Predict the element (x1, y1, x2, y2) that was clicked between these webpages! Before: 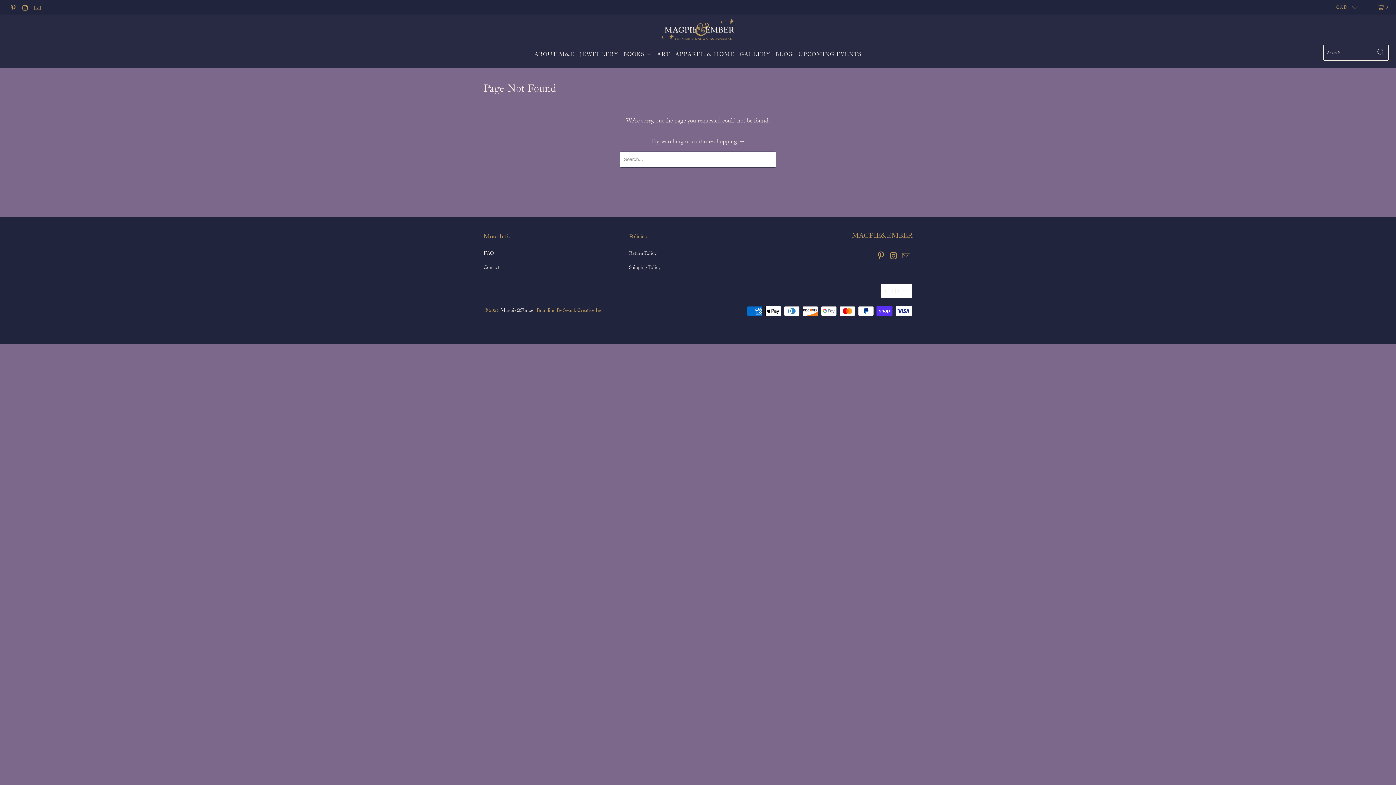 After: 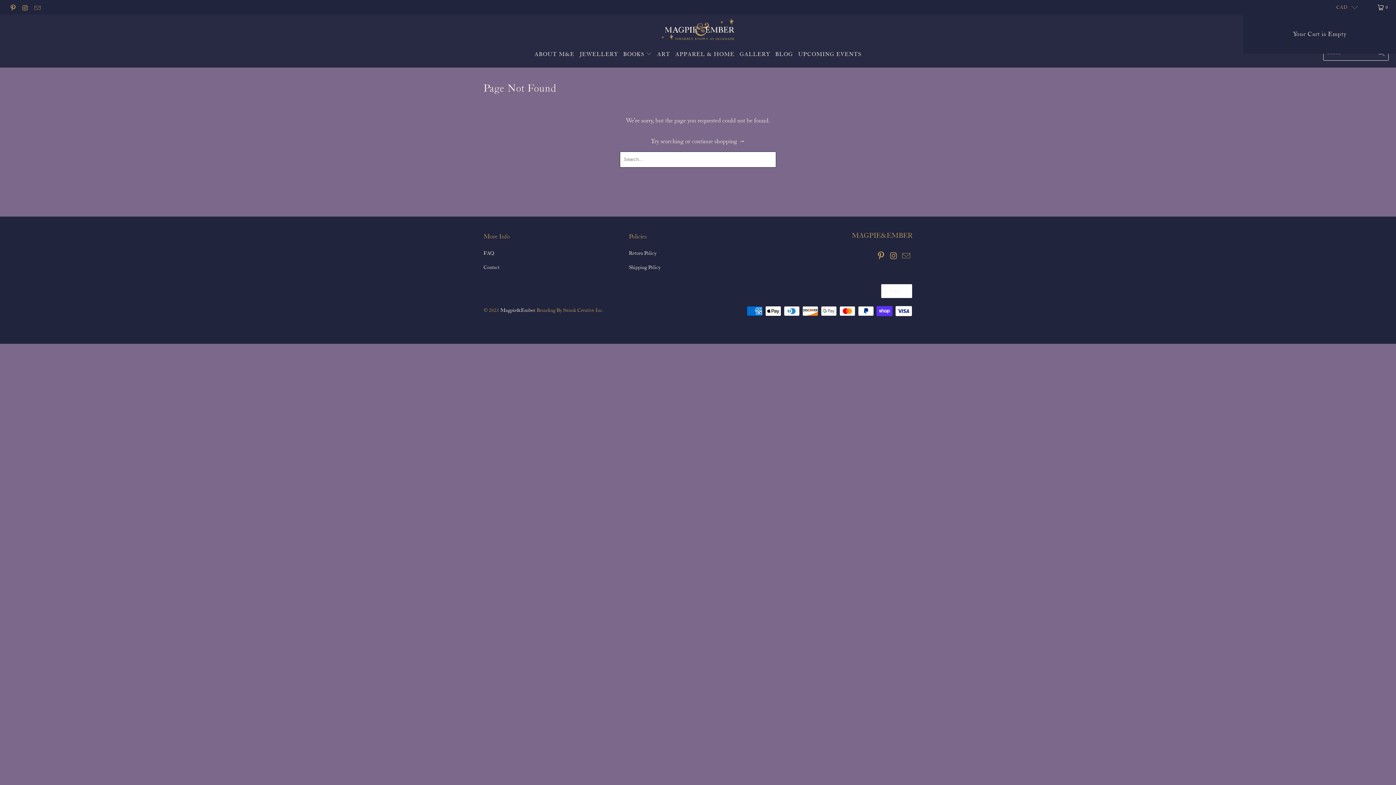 Action: label: 0 bbox: (1370, 0, 1396, 14)